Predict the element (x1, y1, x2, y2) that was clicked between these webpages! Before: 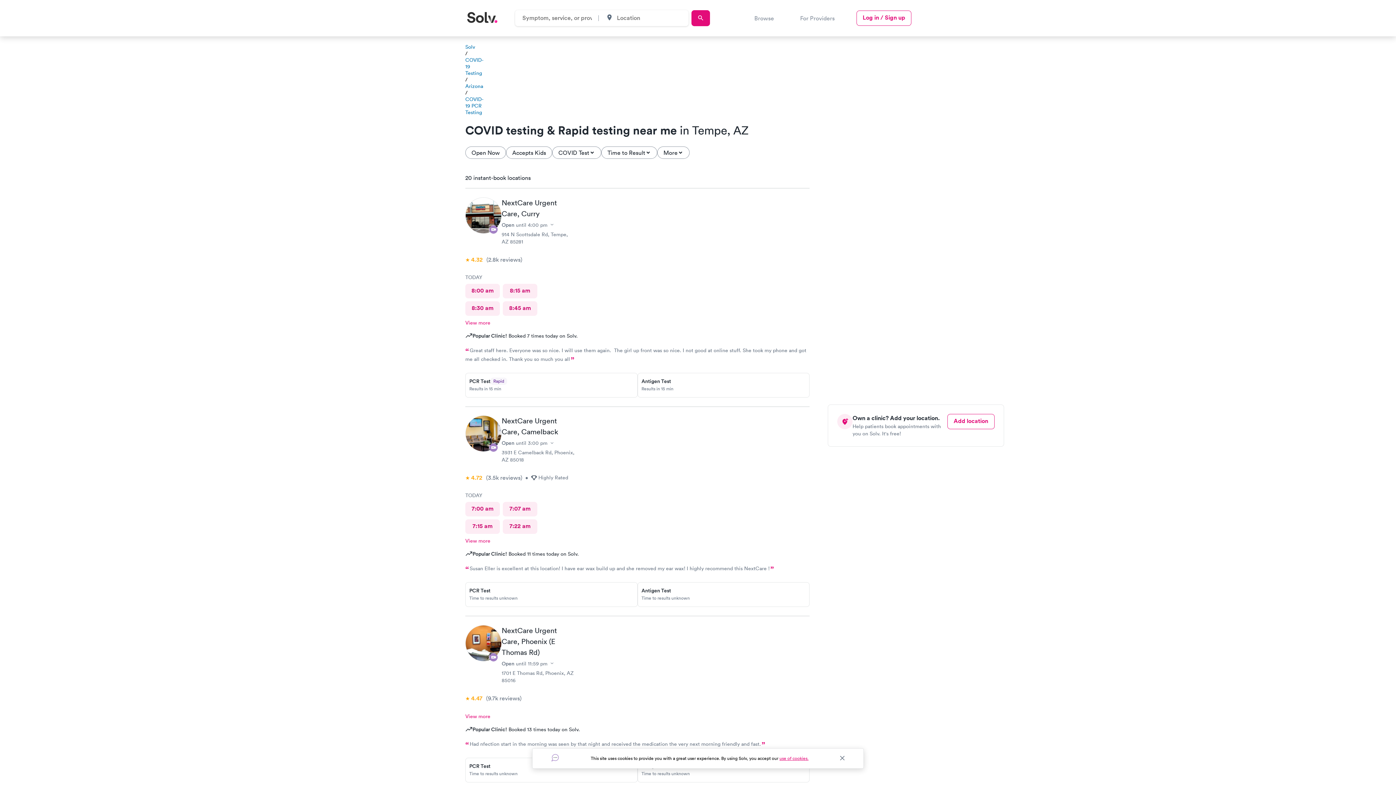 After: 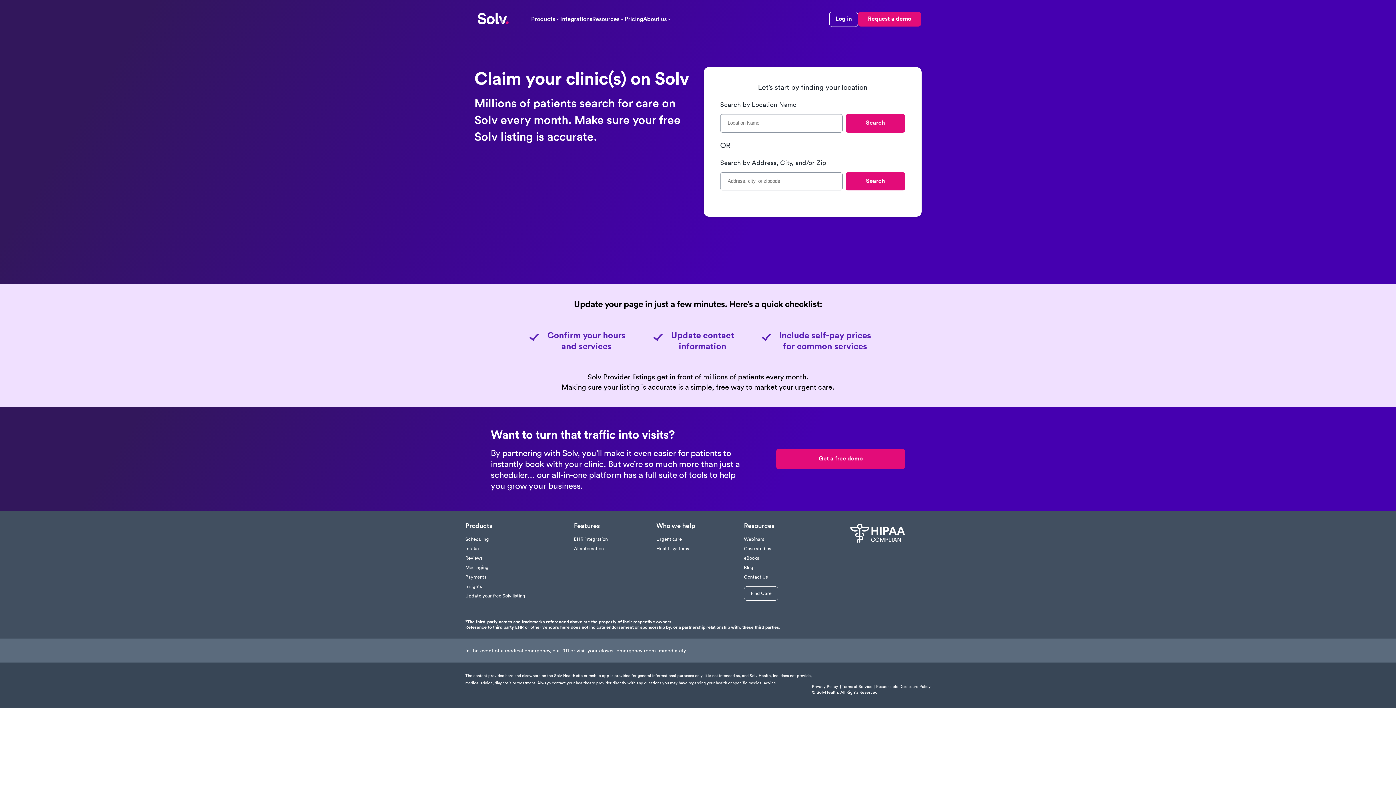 Action: bbox: (947, 414, 994, 429) label: Add location